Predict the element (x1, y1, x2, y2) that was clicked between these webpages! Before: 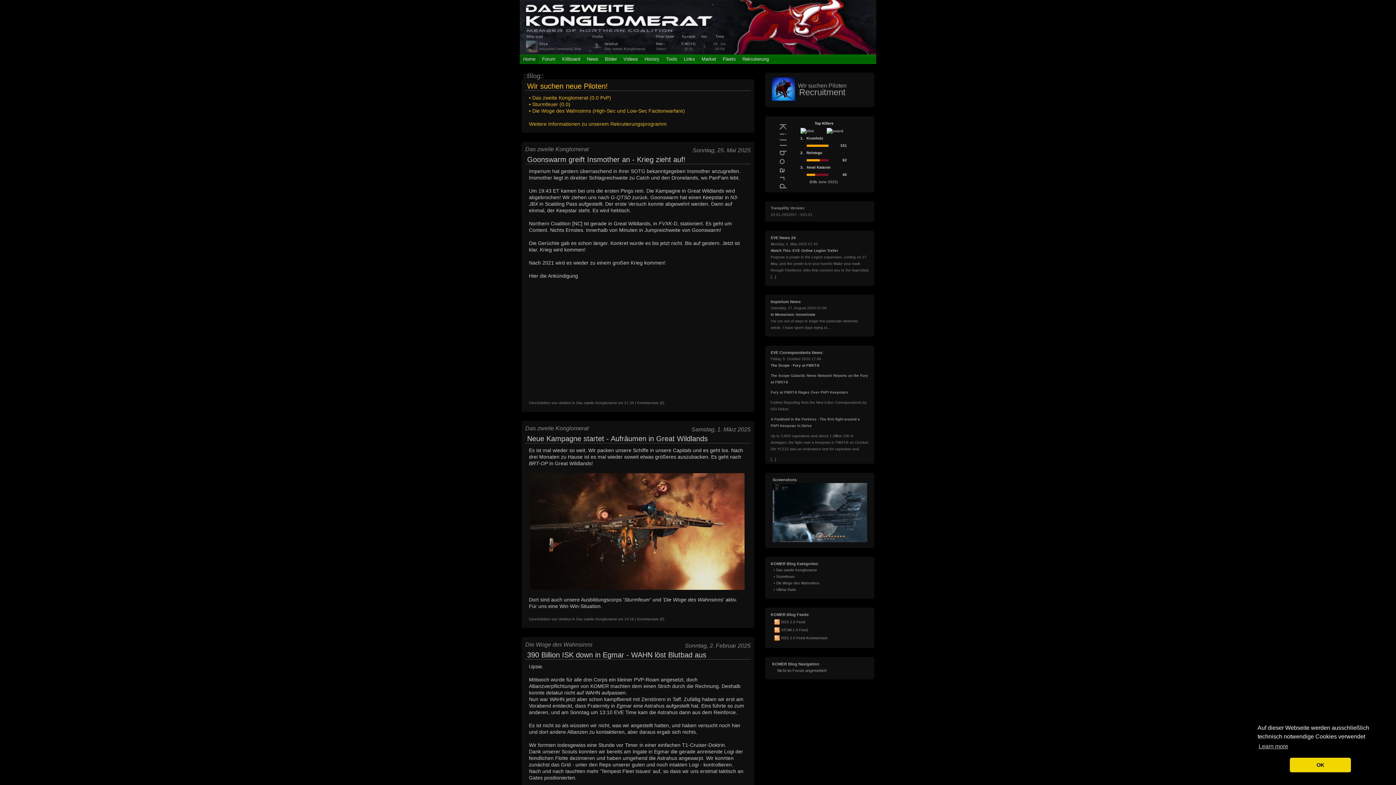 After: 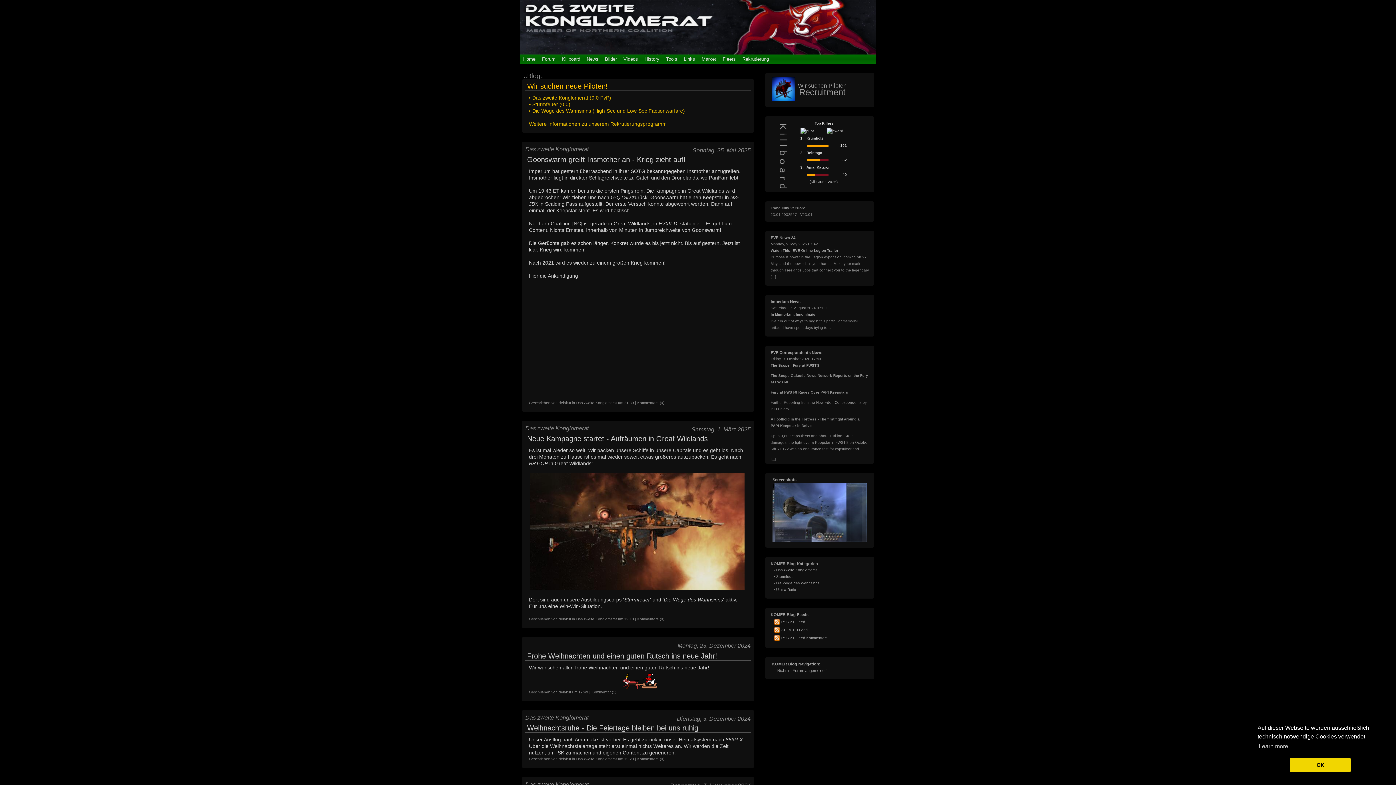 Action: bbox: (558, 401, 571, 405) label: delakut